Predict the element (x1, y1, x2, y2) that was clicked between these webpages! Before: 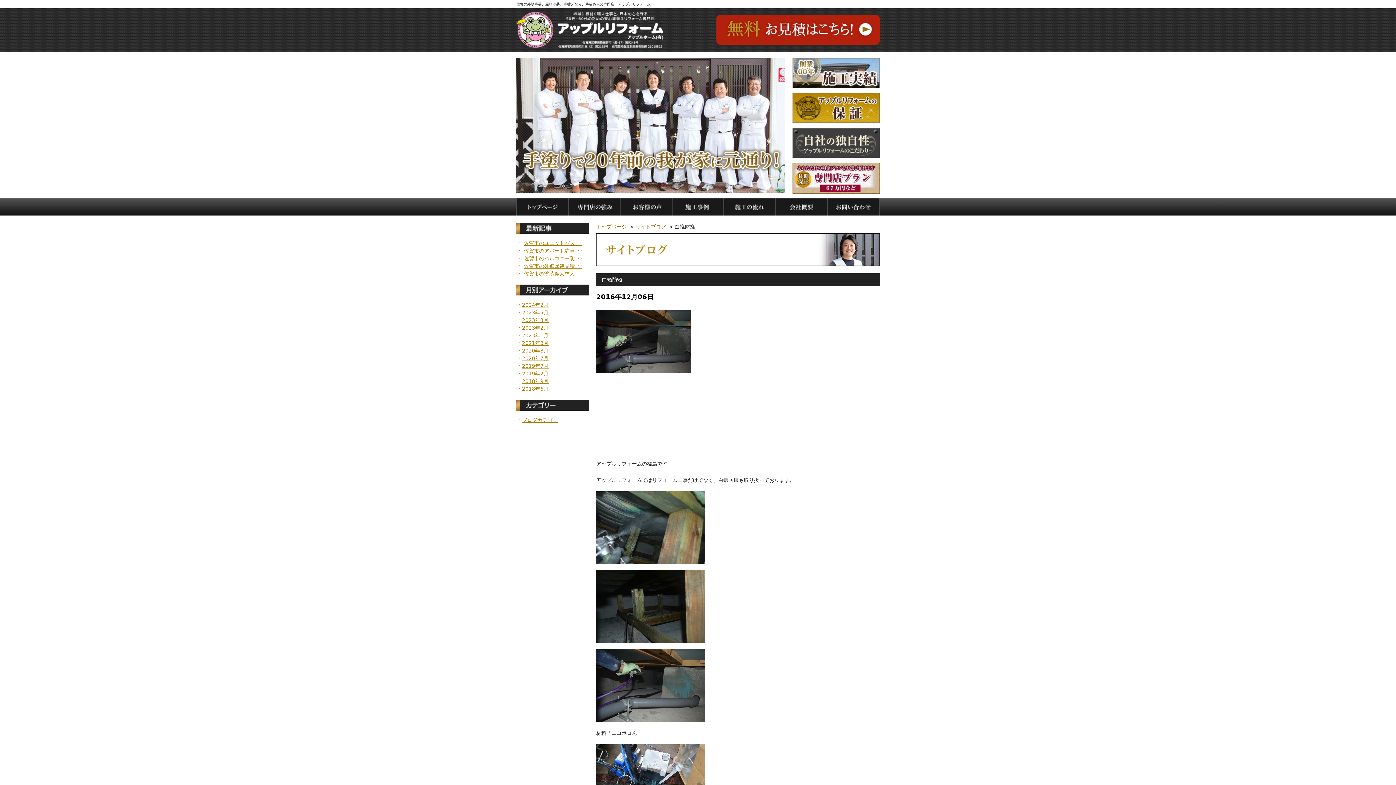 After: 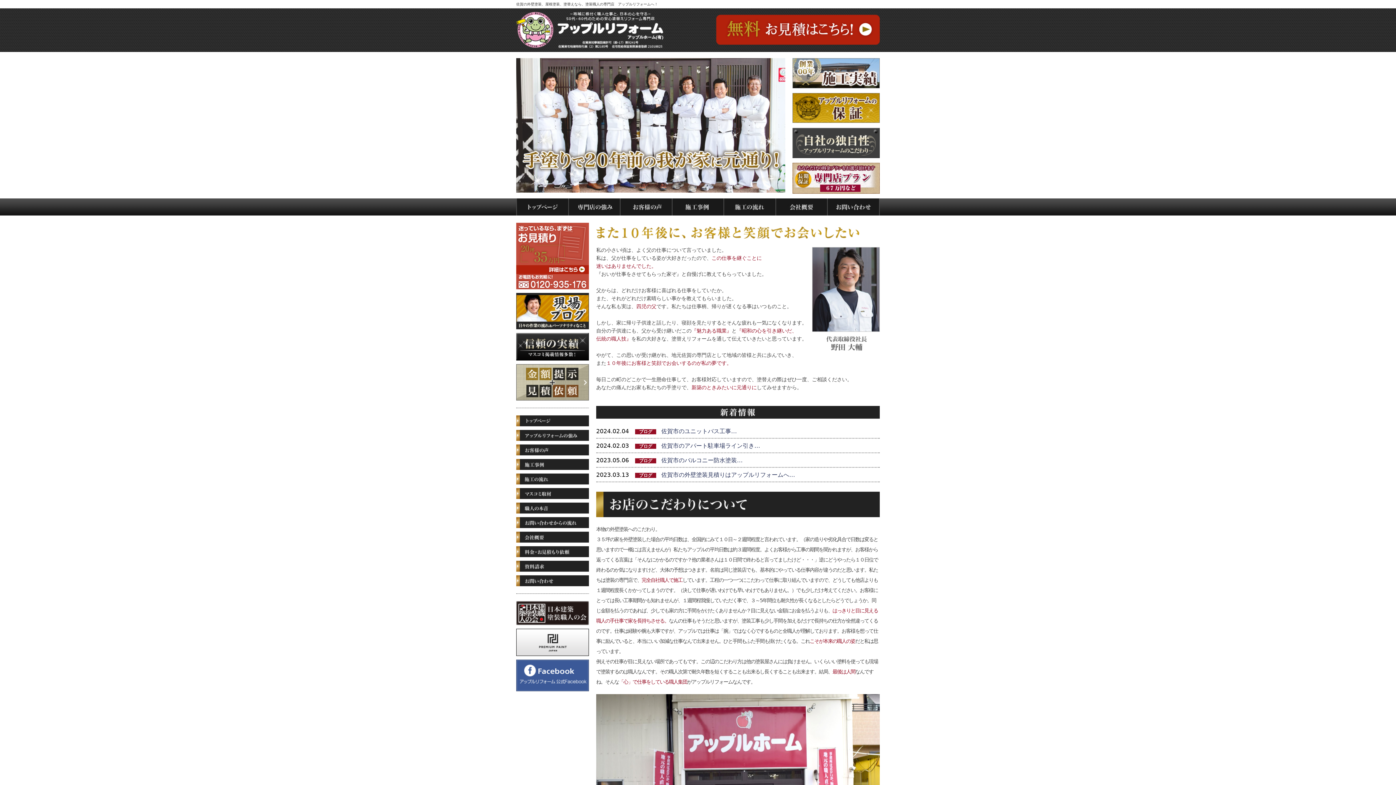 Action: bbox: (522, 310, 548, 315) label: 2023年5月